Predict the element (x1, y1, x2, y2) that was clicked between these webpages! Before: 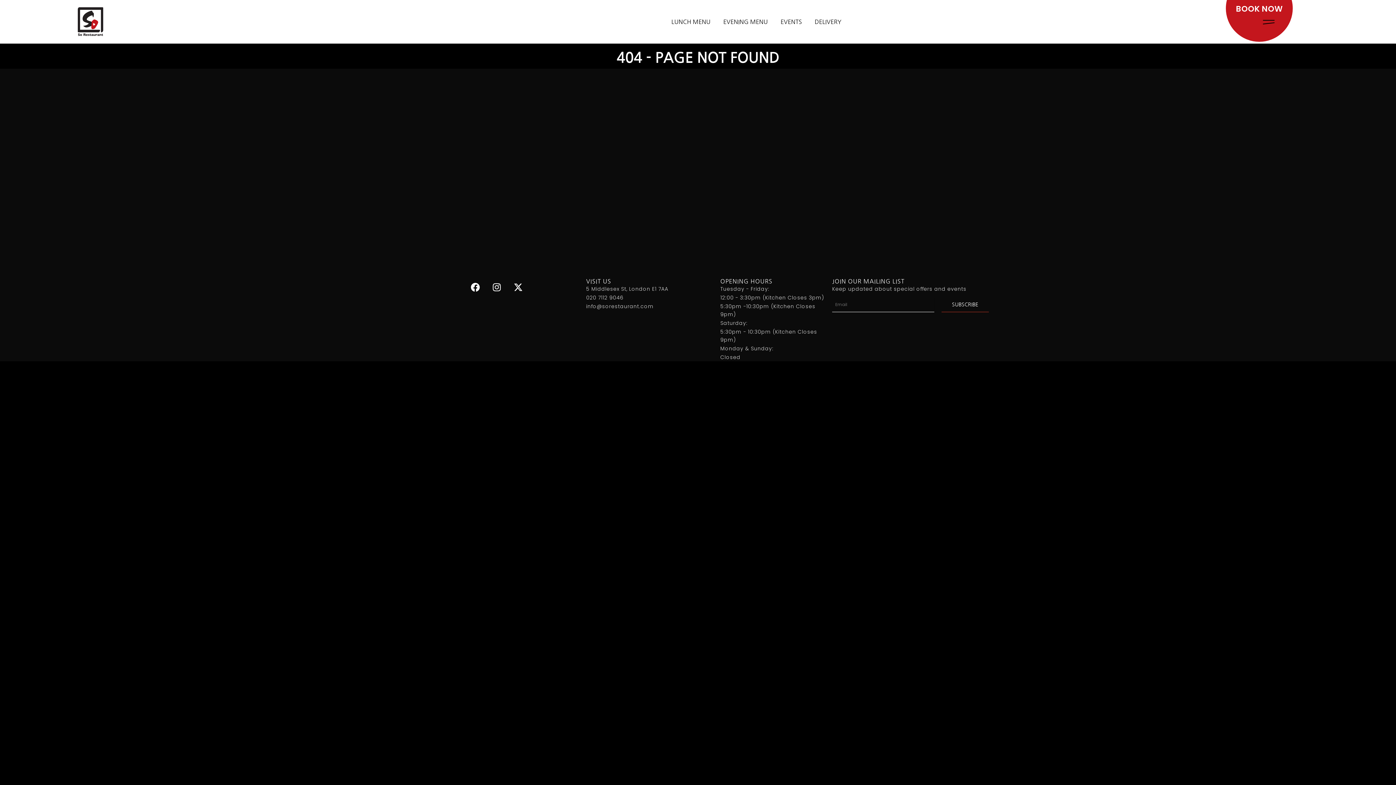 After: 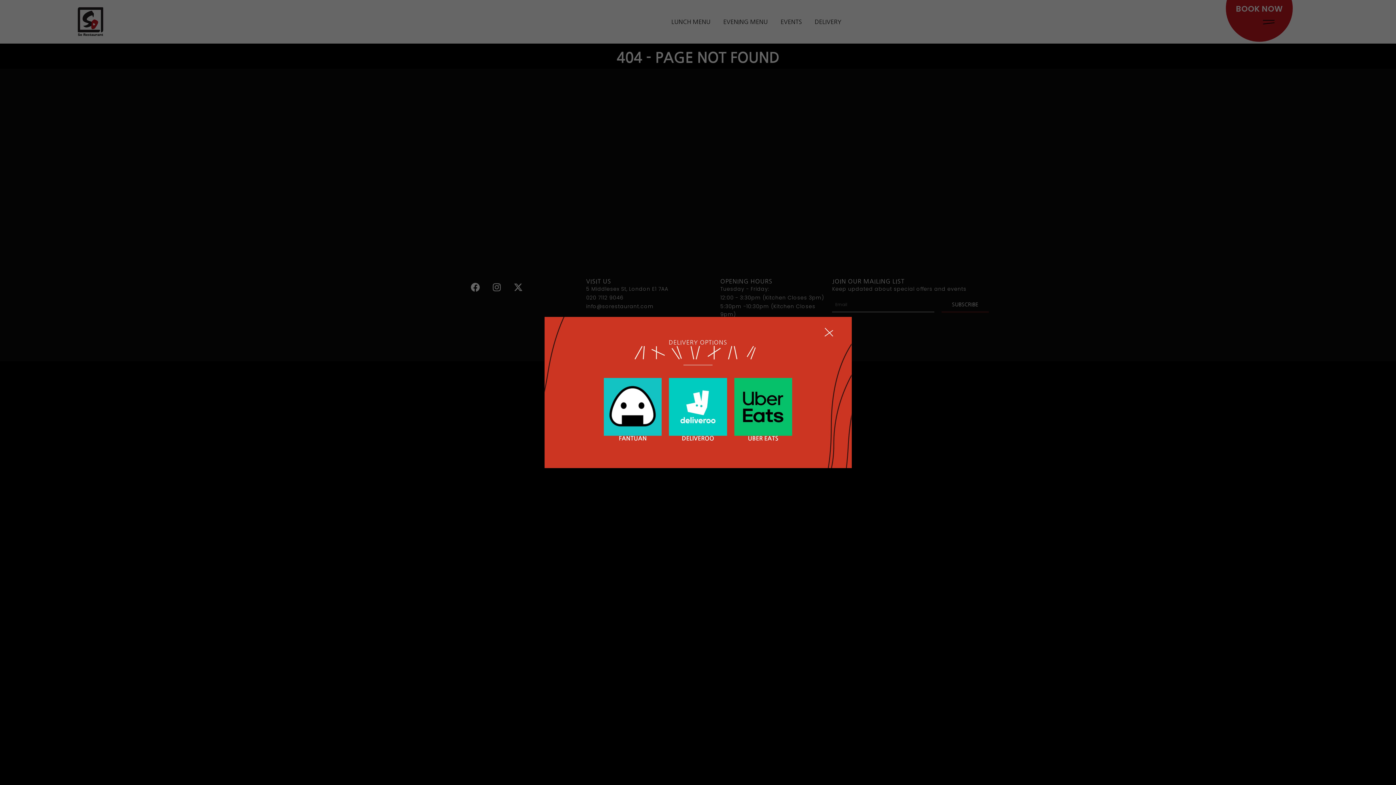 Action: label: DELIVERY bbox: (814, 17, 841, 26)